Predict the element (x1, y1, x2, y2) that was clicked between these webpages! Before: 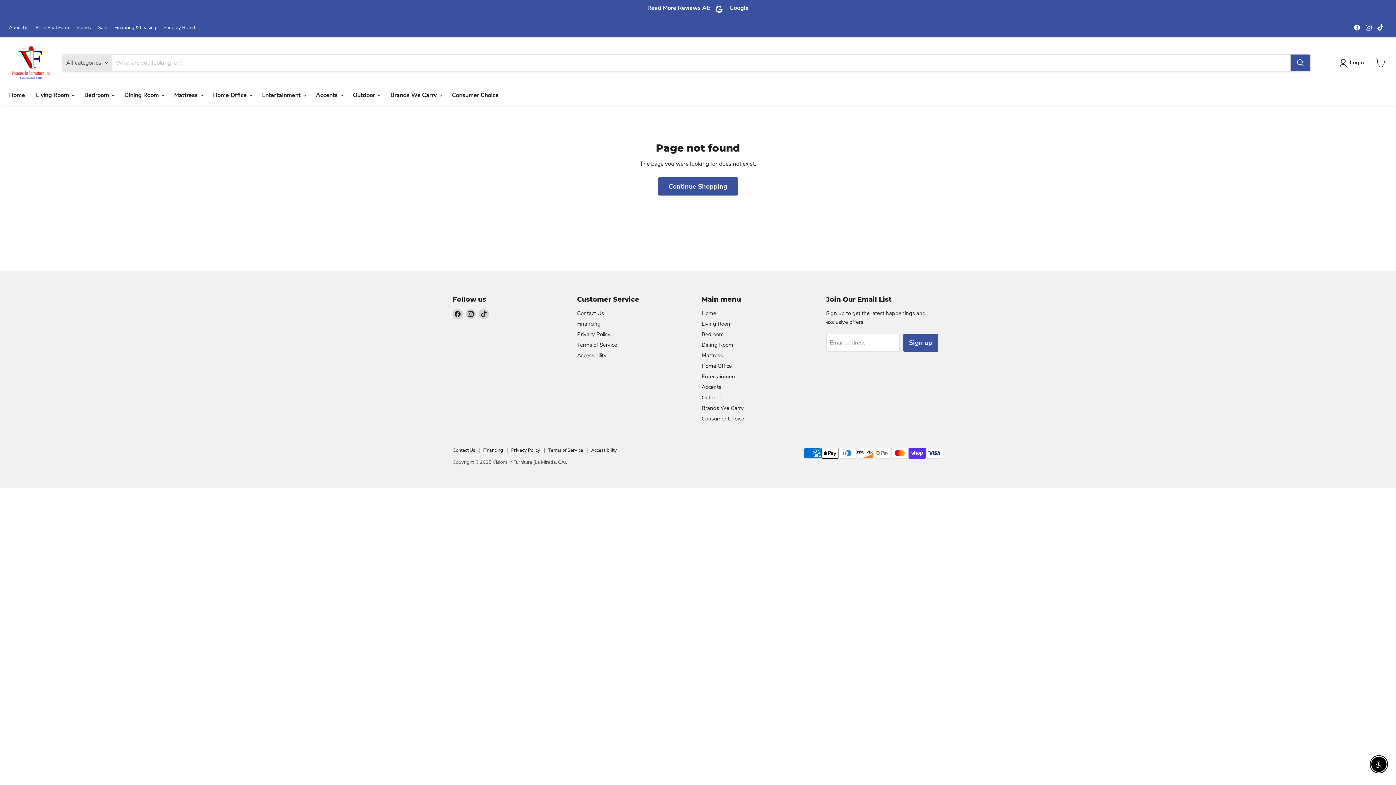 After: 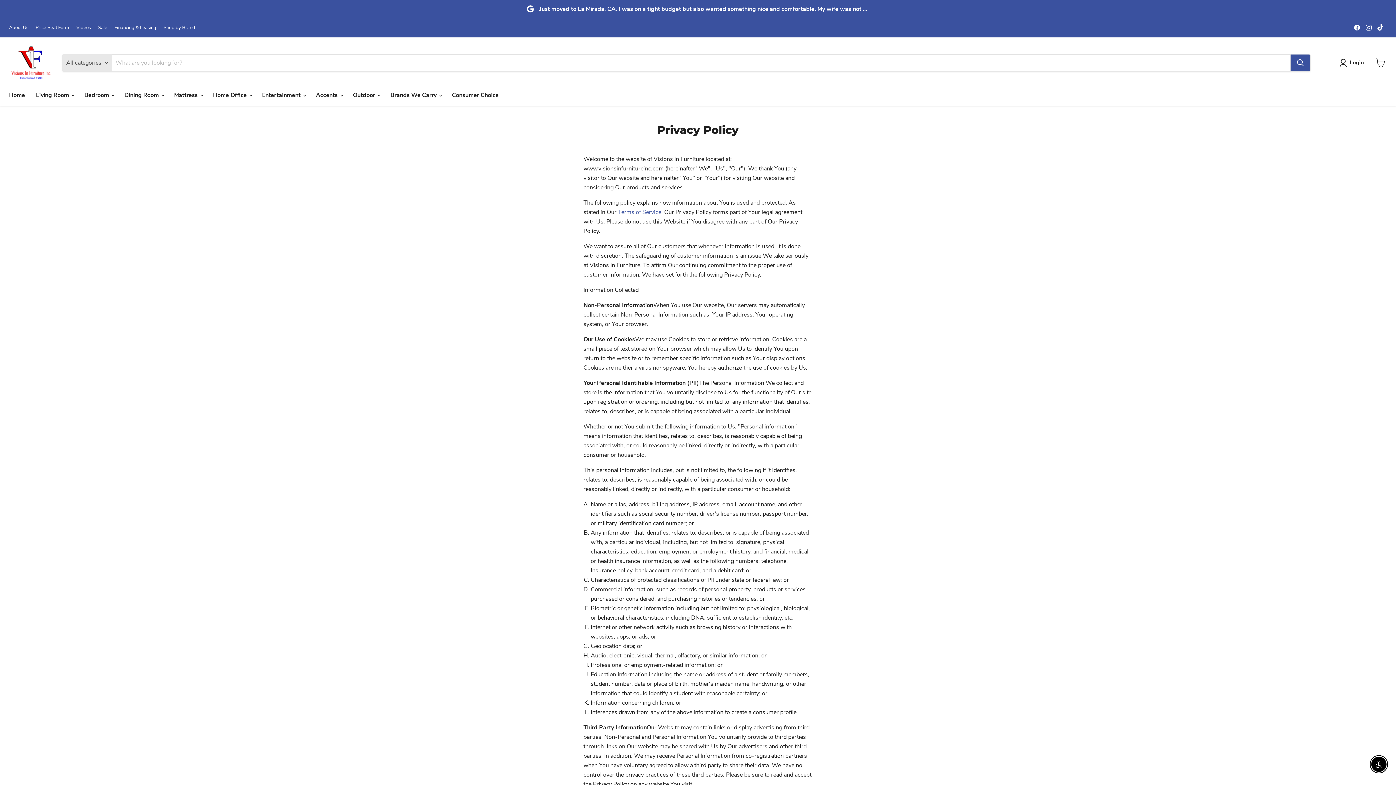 Action: bbox: (511, 447, 540, 453) label: Privacy Policy